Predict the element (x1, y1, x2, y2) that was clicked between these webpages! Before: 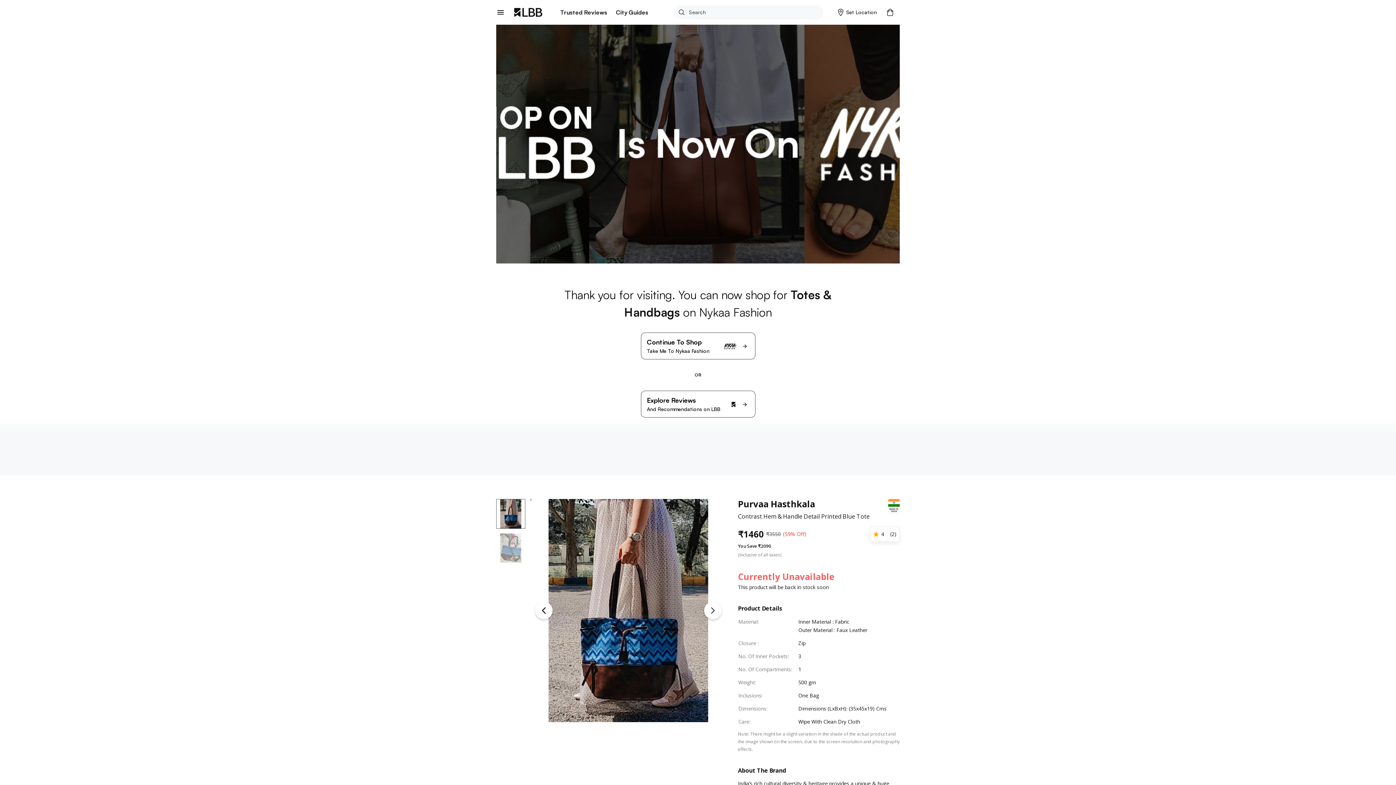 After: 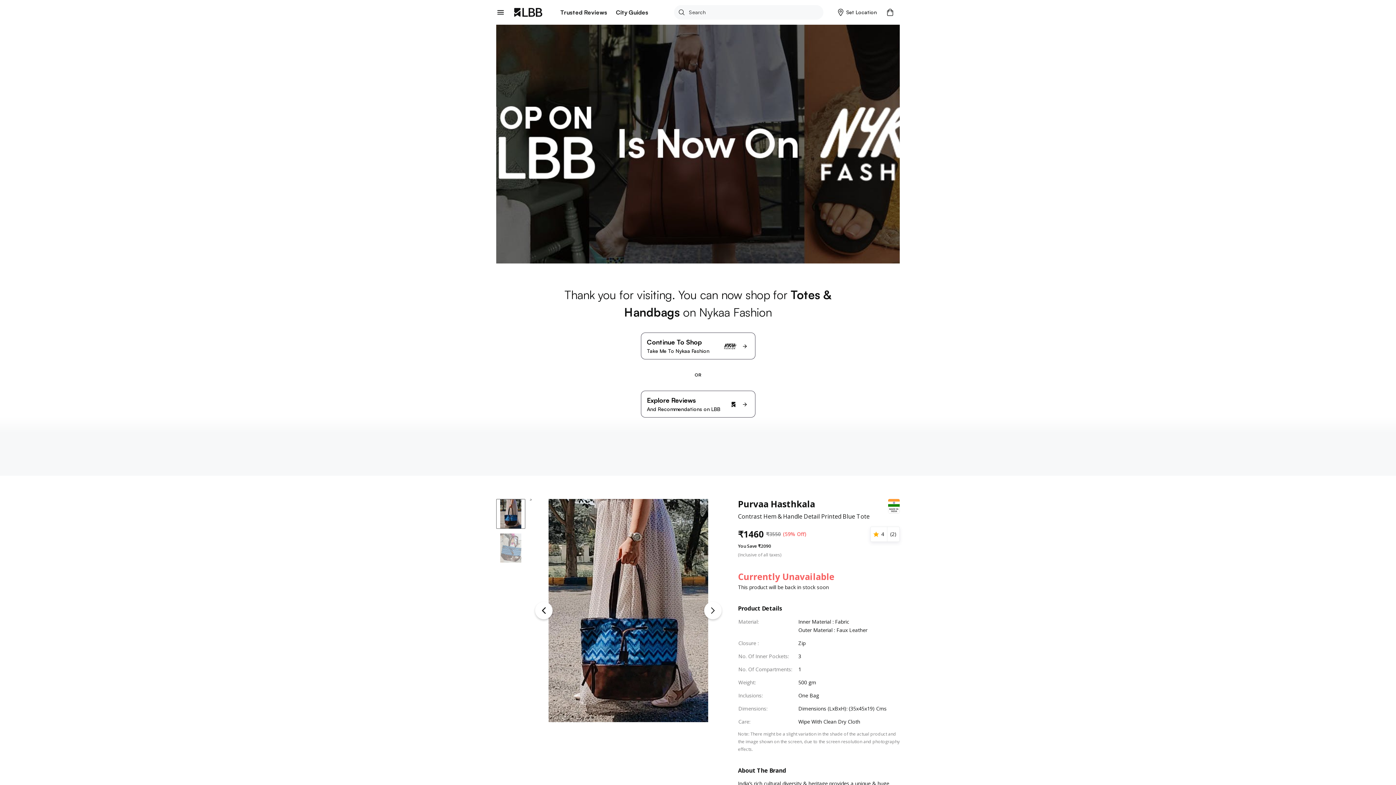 Action: bbox: (674, 5, 689, 19)